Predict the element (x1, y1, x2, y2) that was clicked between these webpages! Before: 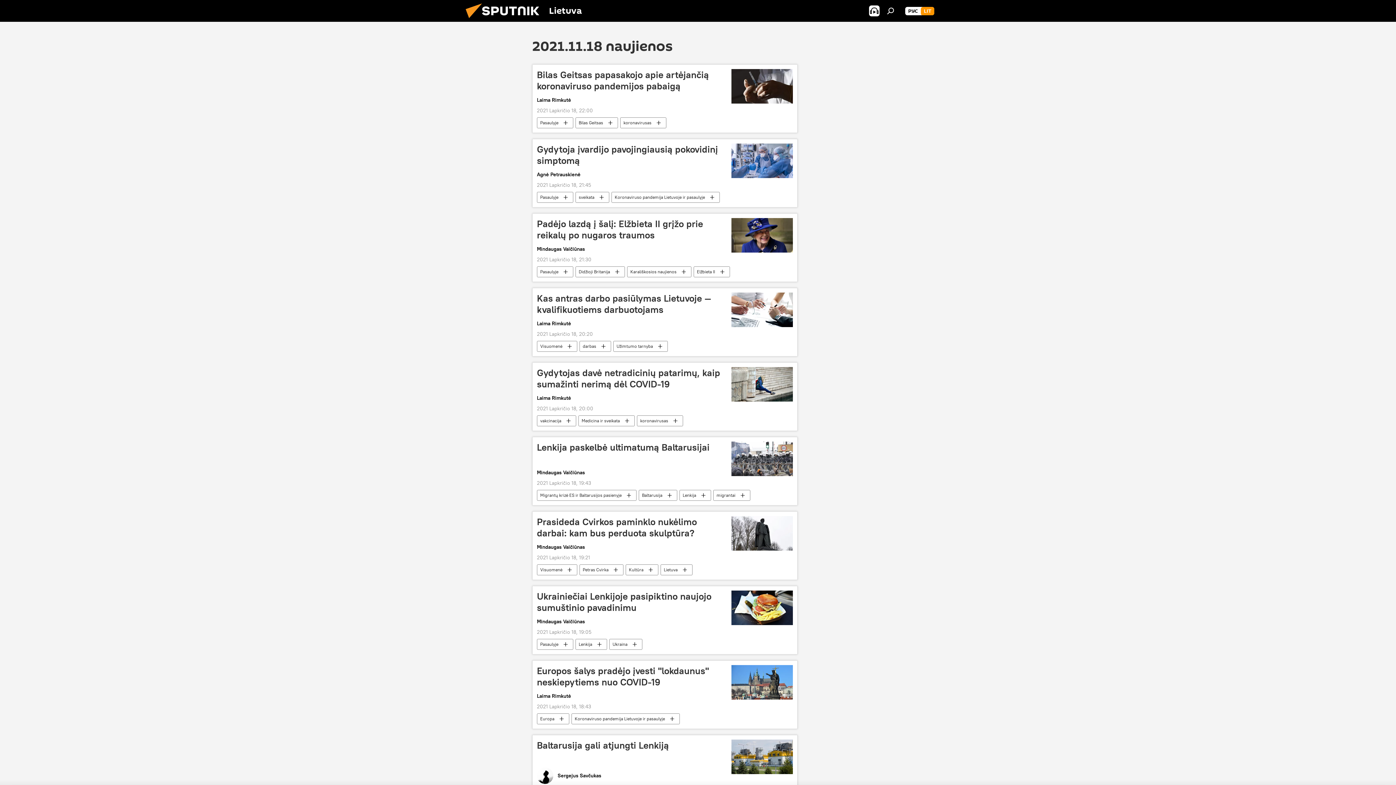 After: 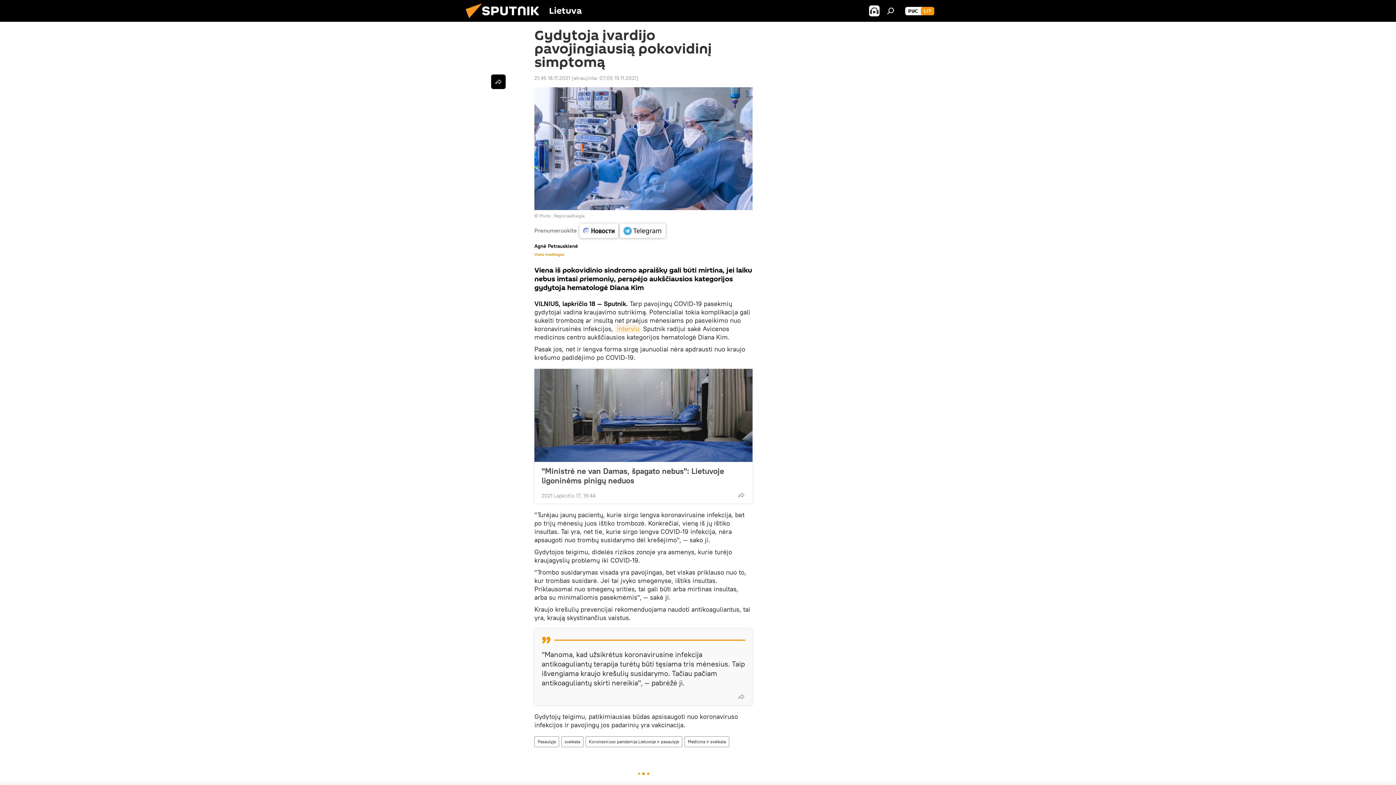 Action: bbox: (731, 143, 793, 178)